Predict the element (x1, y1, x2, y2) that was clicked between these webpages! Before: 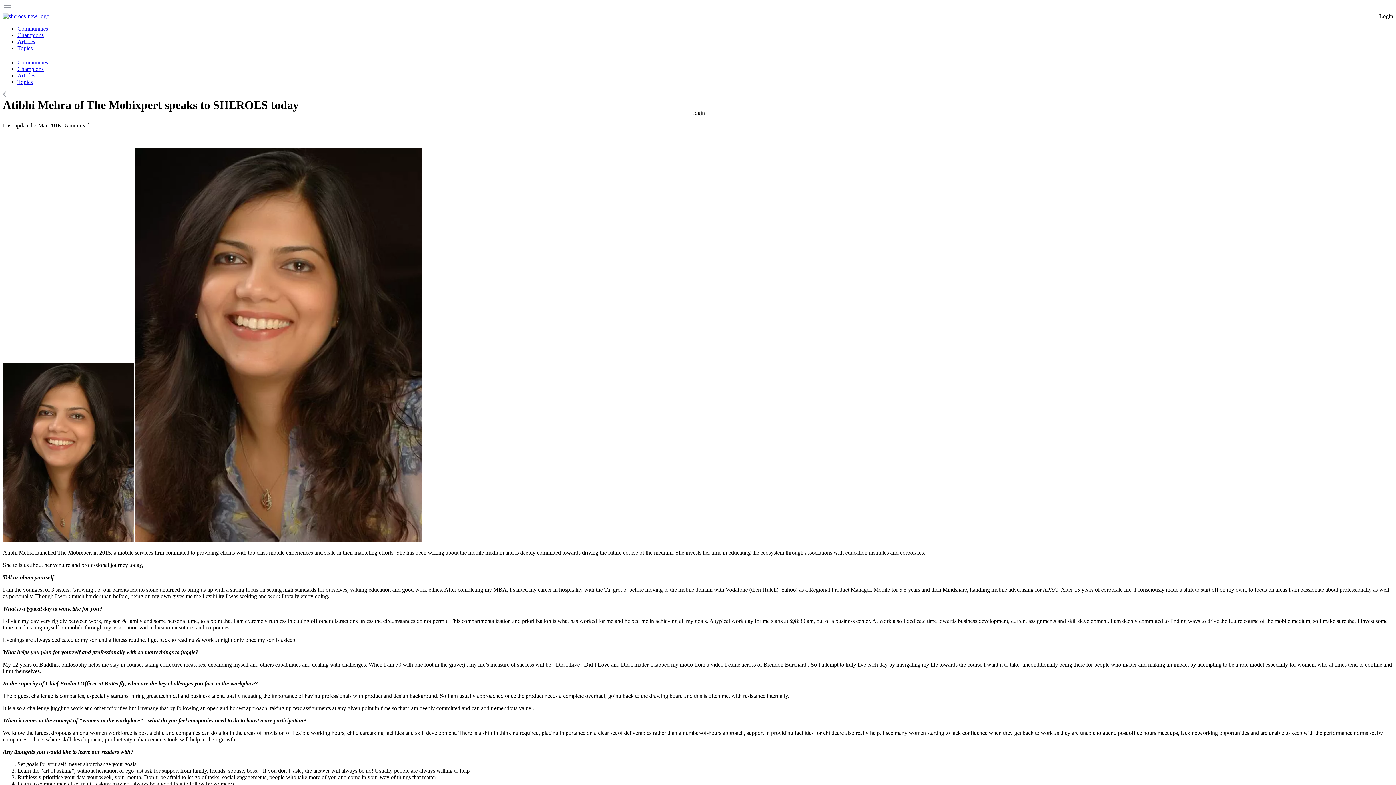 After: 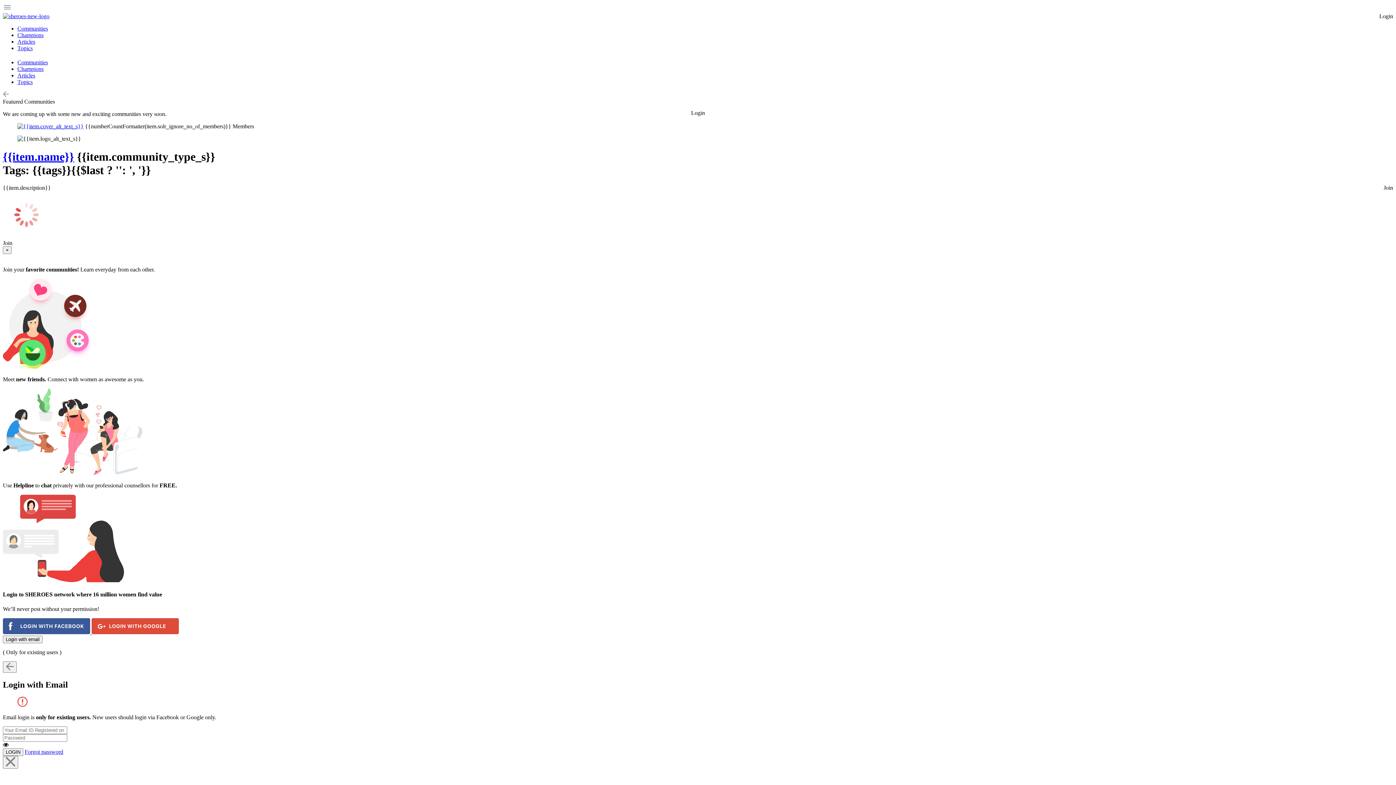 Action: bbox: (17, 59, 48, 65) label: Communities